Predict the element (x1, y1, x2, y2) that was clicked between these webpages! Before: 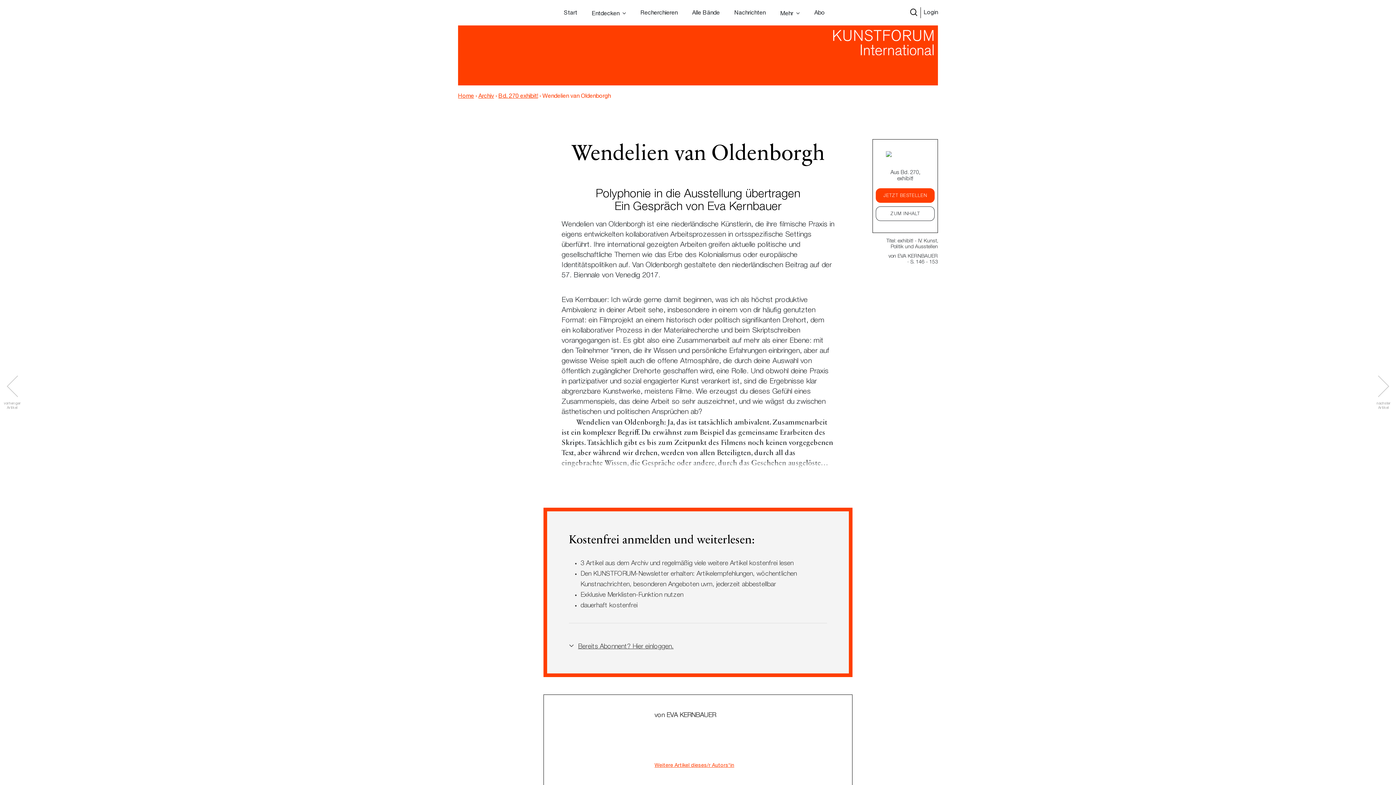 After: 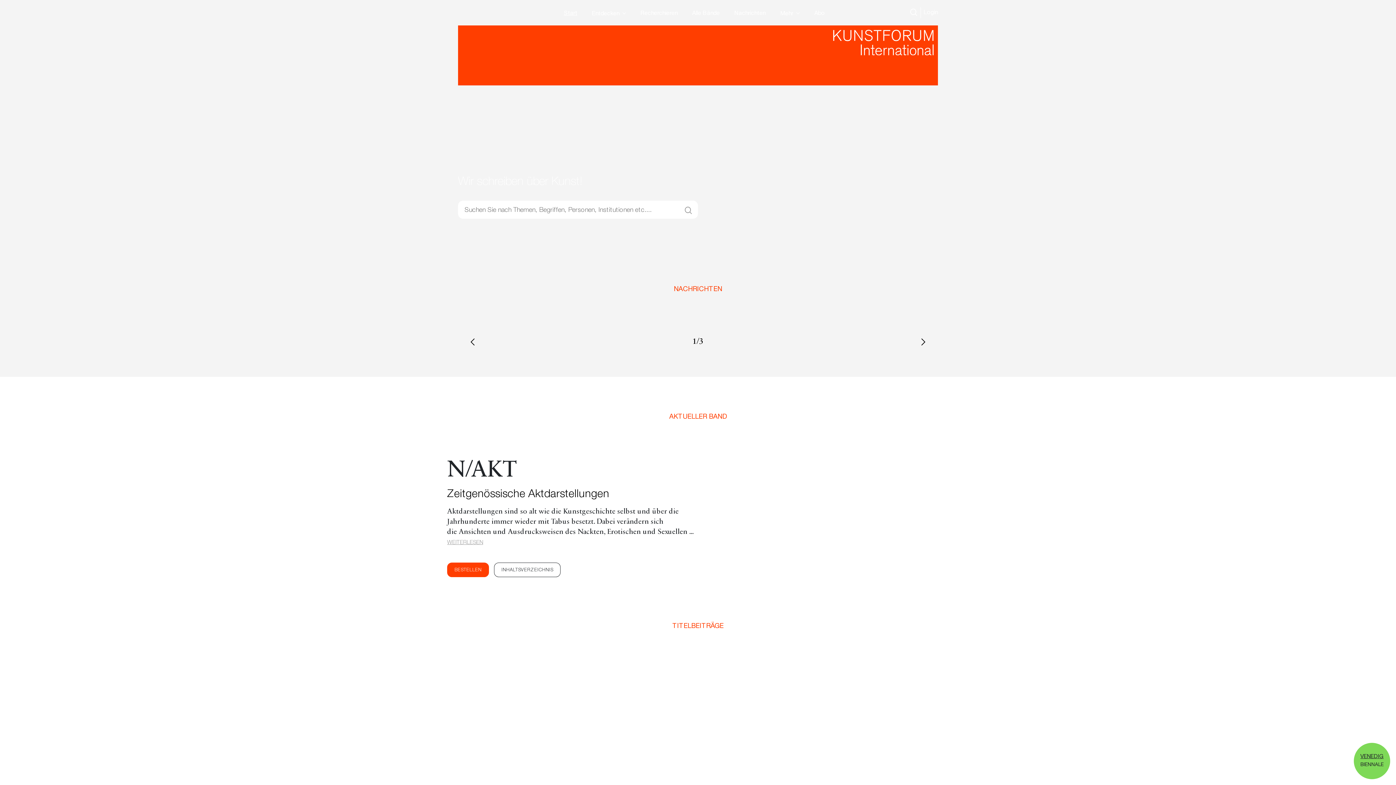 Action: label: Home bbox: (458, 92, 474, 100)